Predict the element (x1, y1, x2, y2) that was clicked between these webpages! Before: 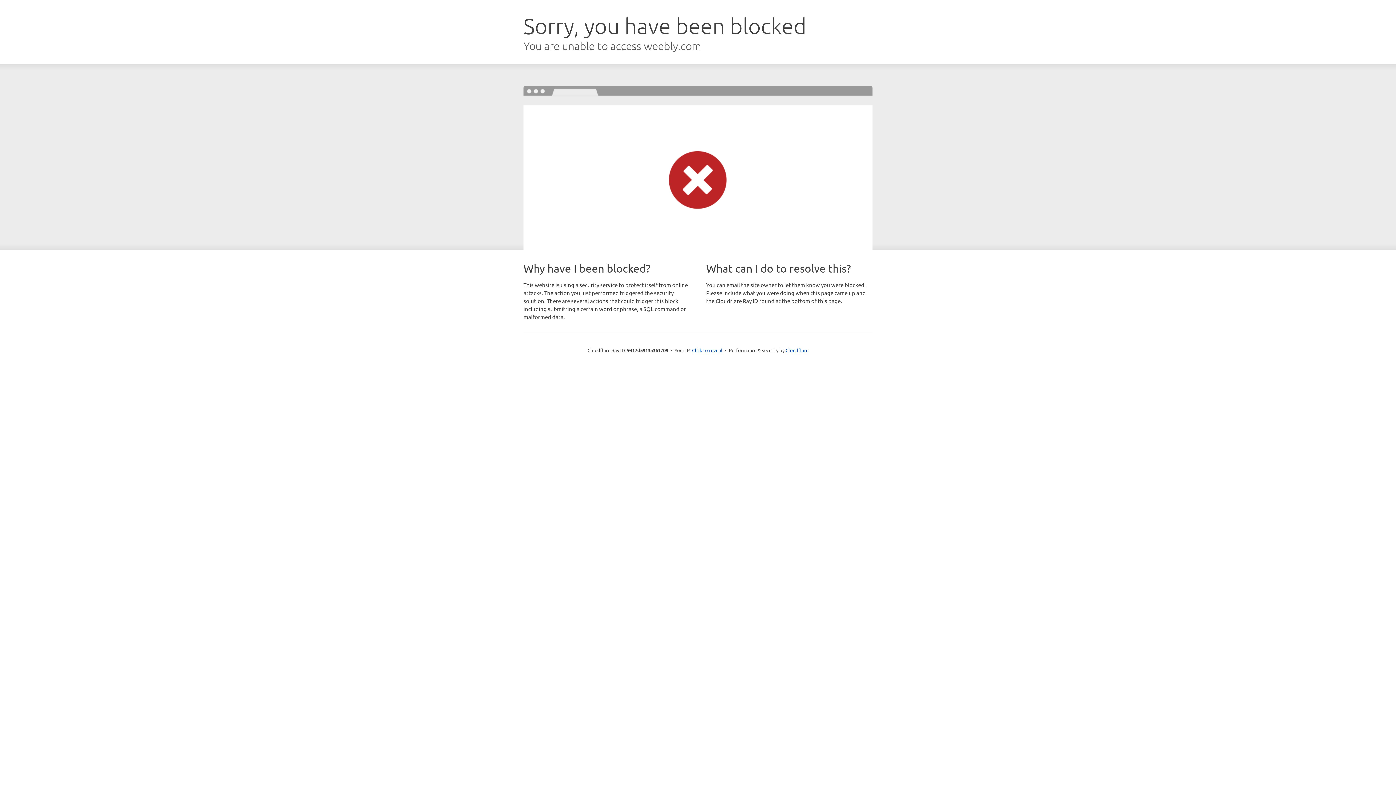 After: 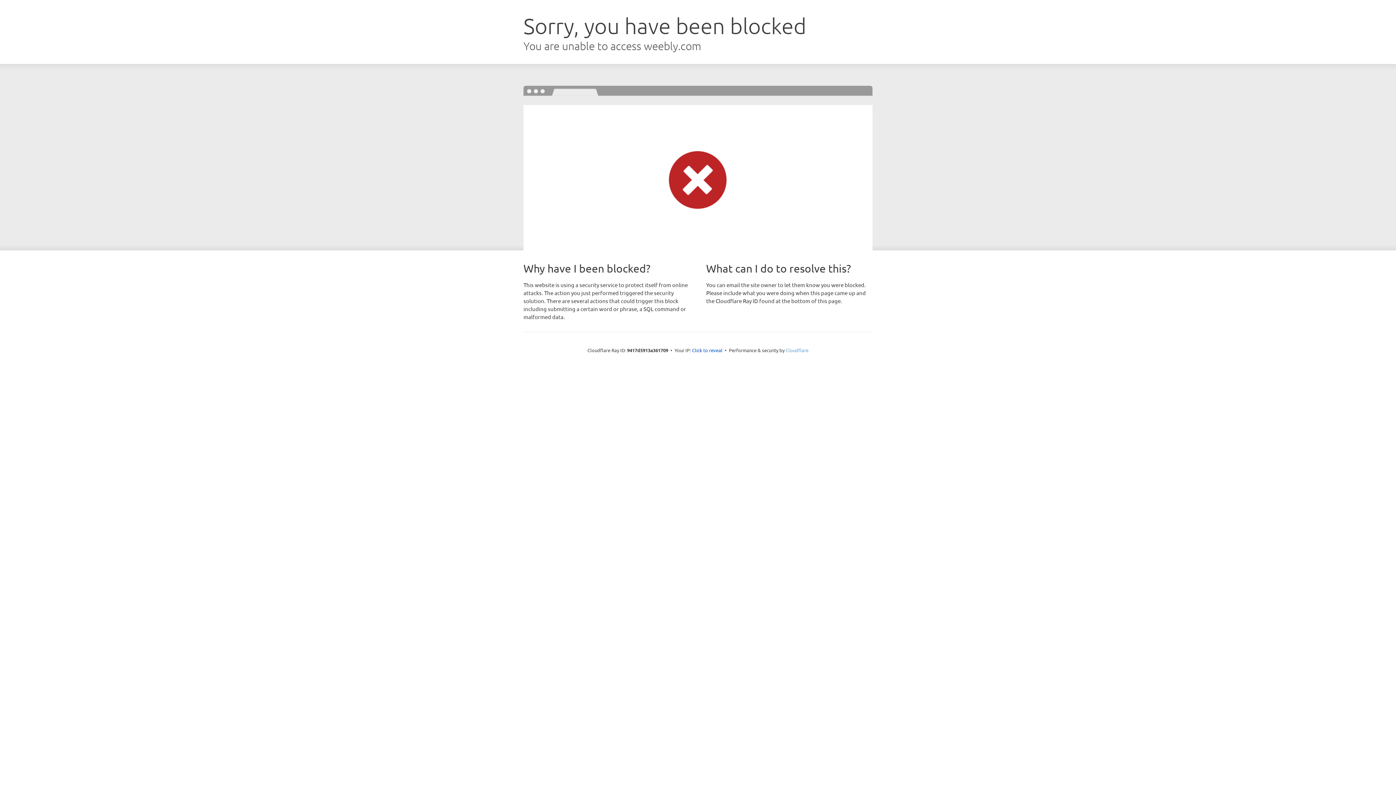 Action: bbox: (785, 347, 808, 353) label: Cloudflare